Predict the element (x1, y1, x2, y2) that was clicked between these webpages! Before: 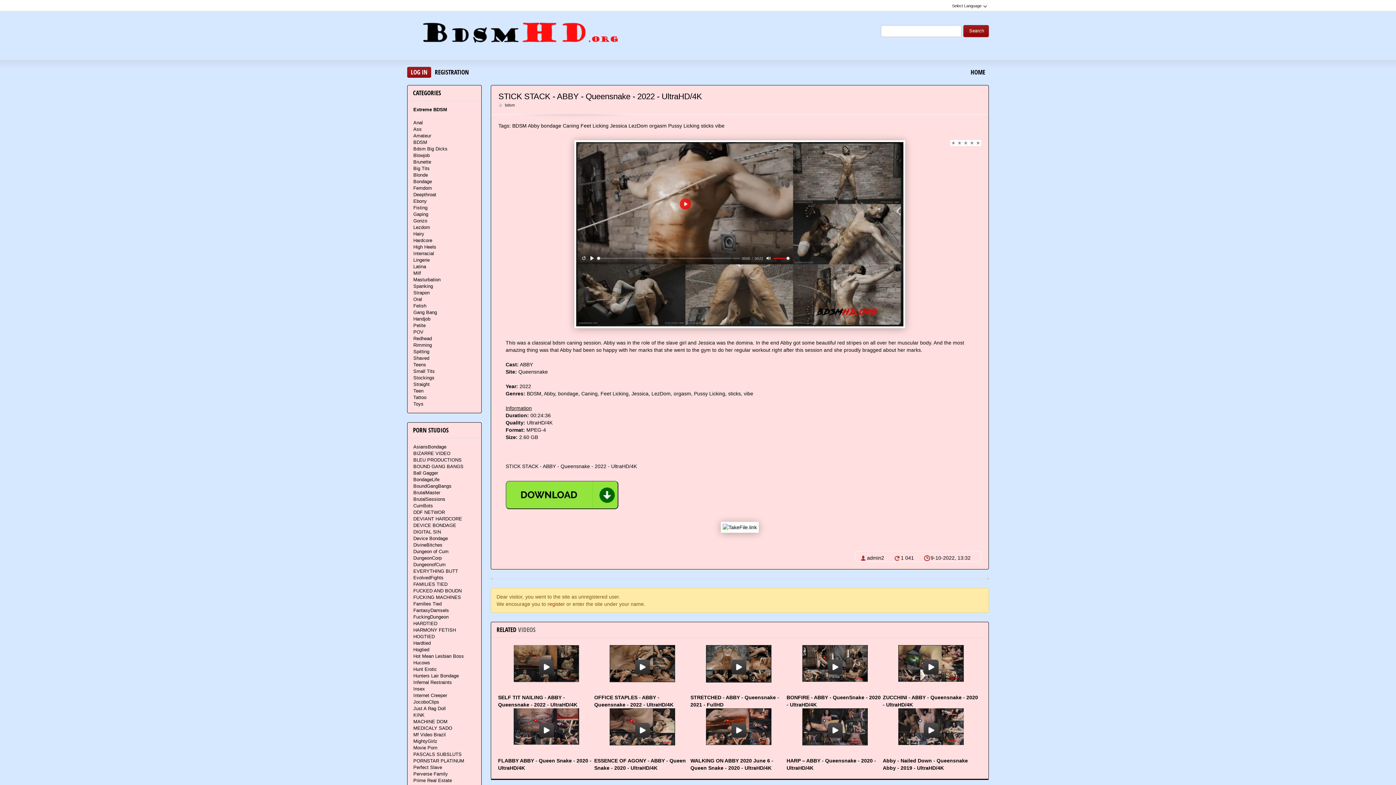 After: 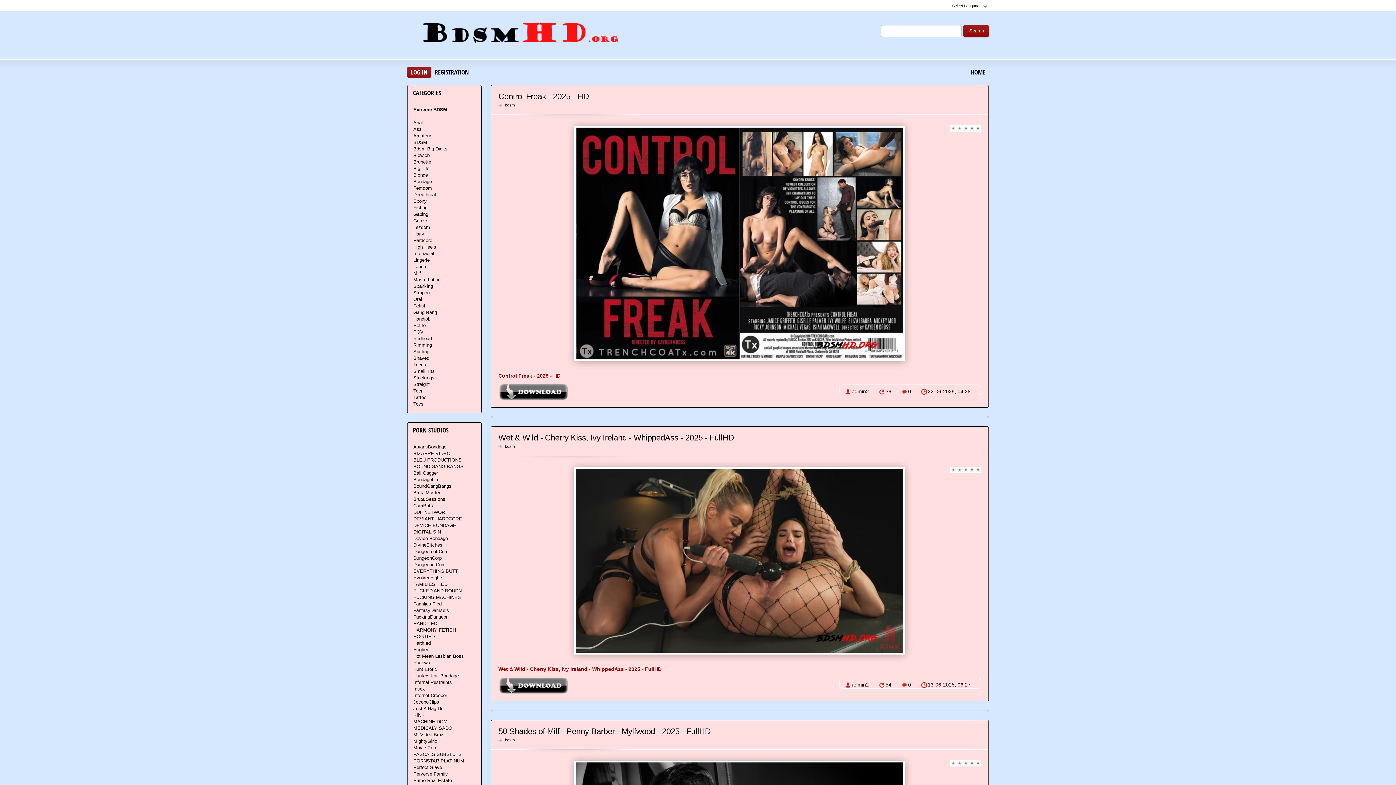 Action: label: Deepthroat bbox: (413, 191, 436, 198)